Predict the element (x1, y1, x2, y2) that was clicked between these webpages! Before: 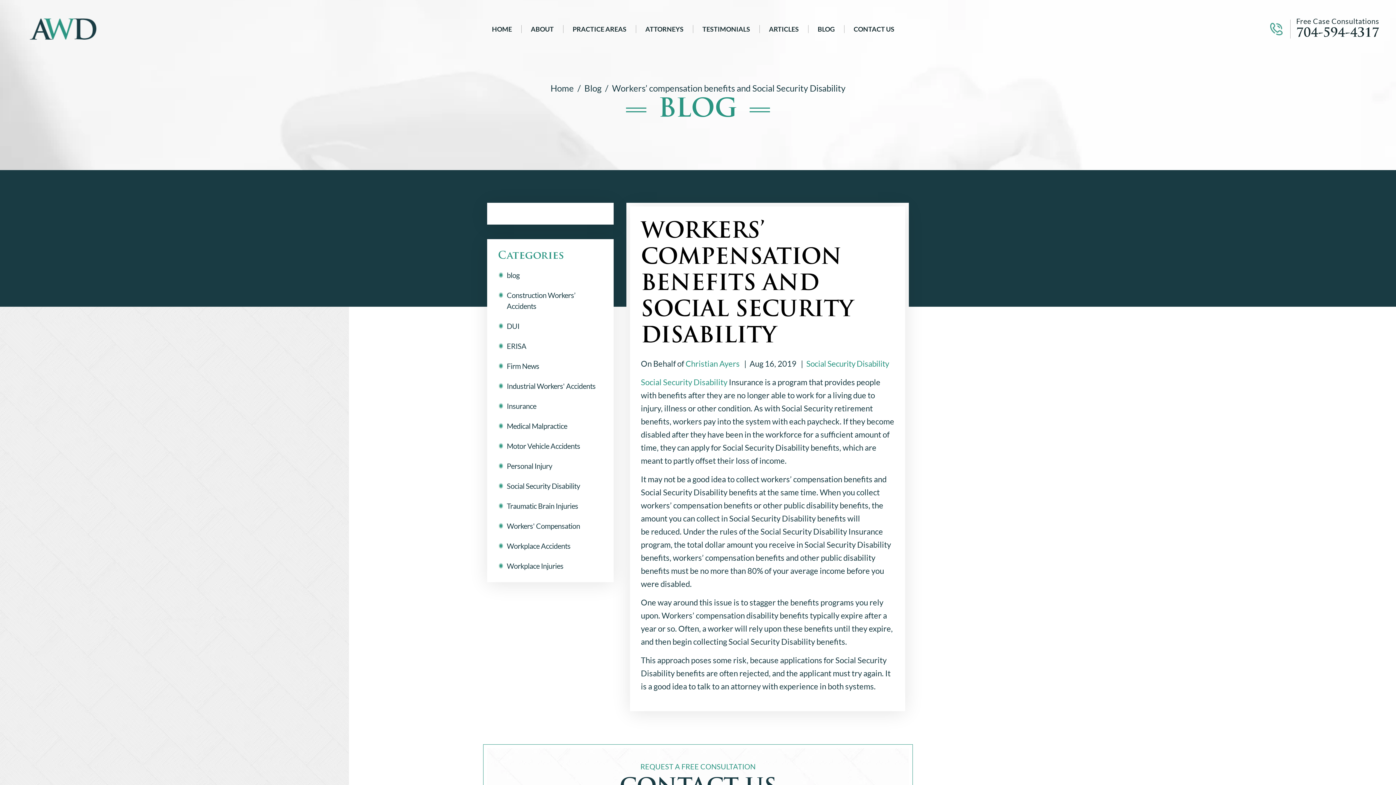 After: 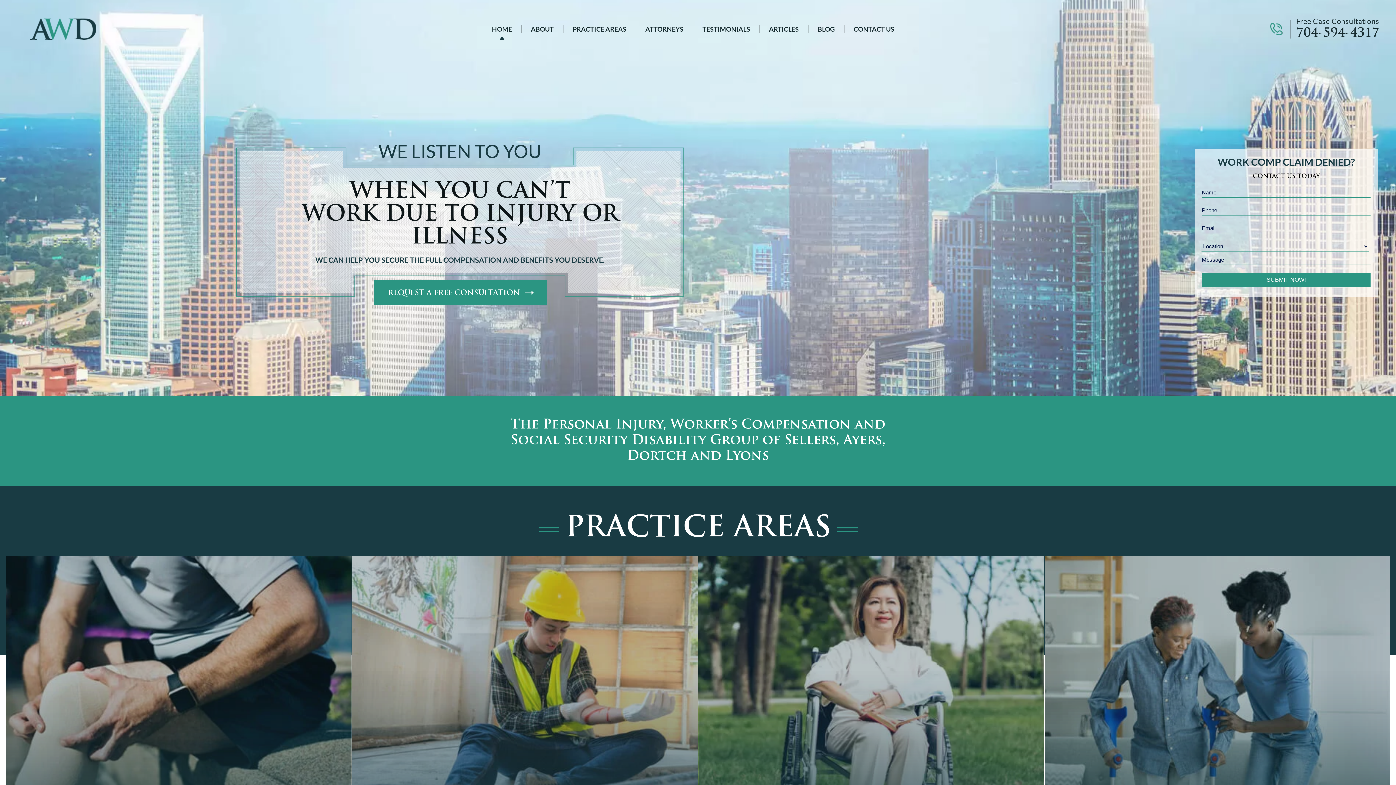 Action: label: Home bbox: (550, 82, 574, 93)